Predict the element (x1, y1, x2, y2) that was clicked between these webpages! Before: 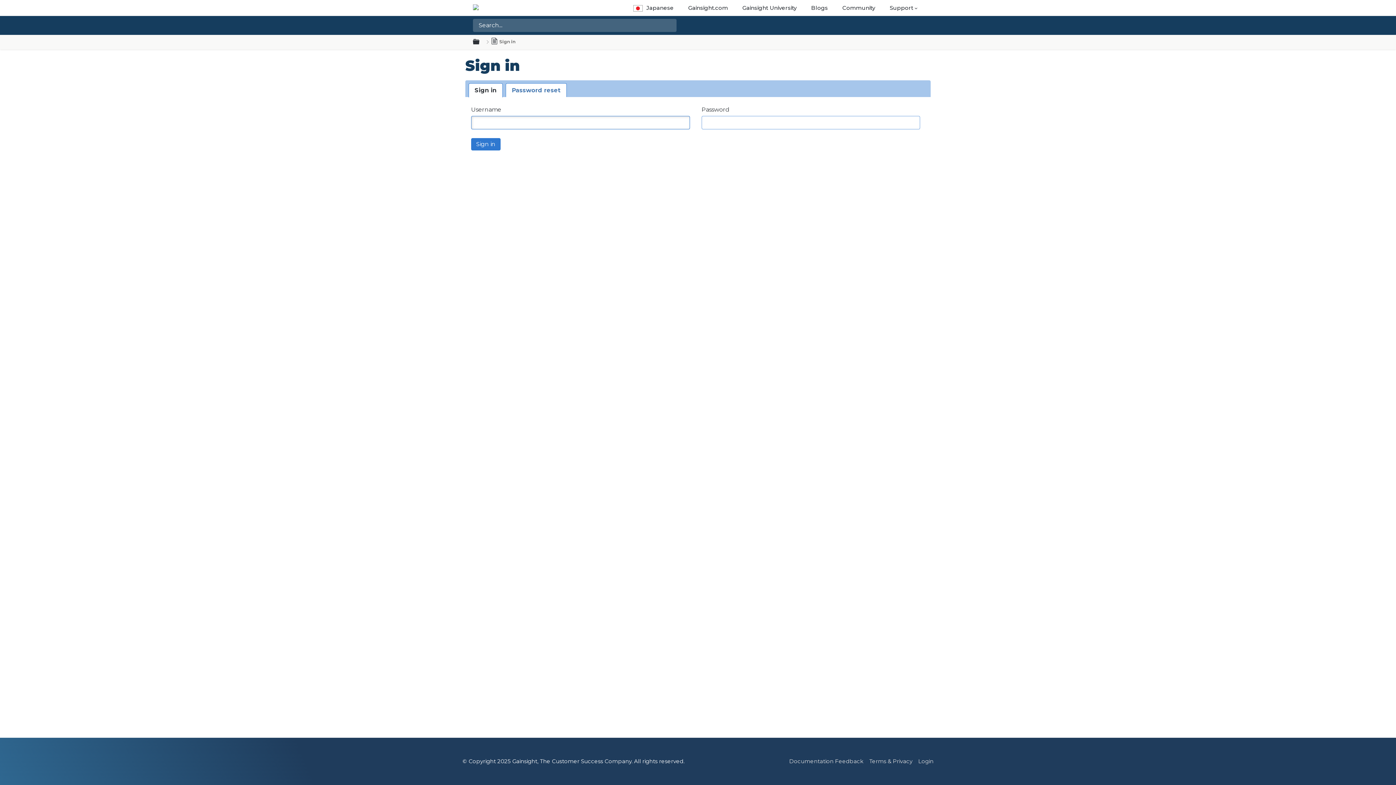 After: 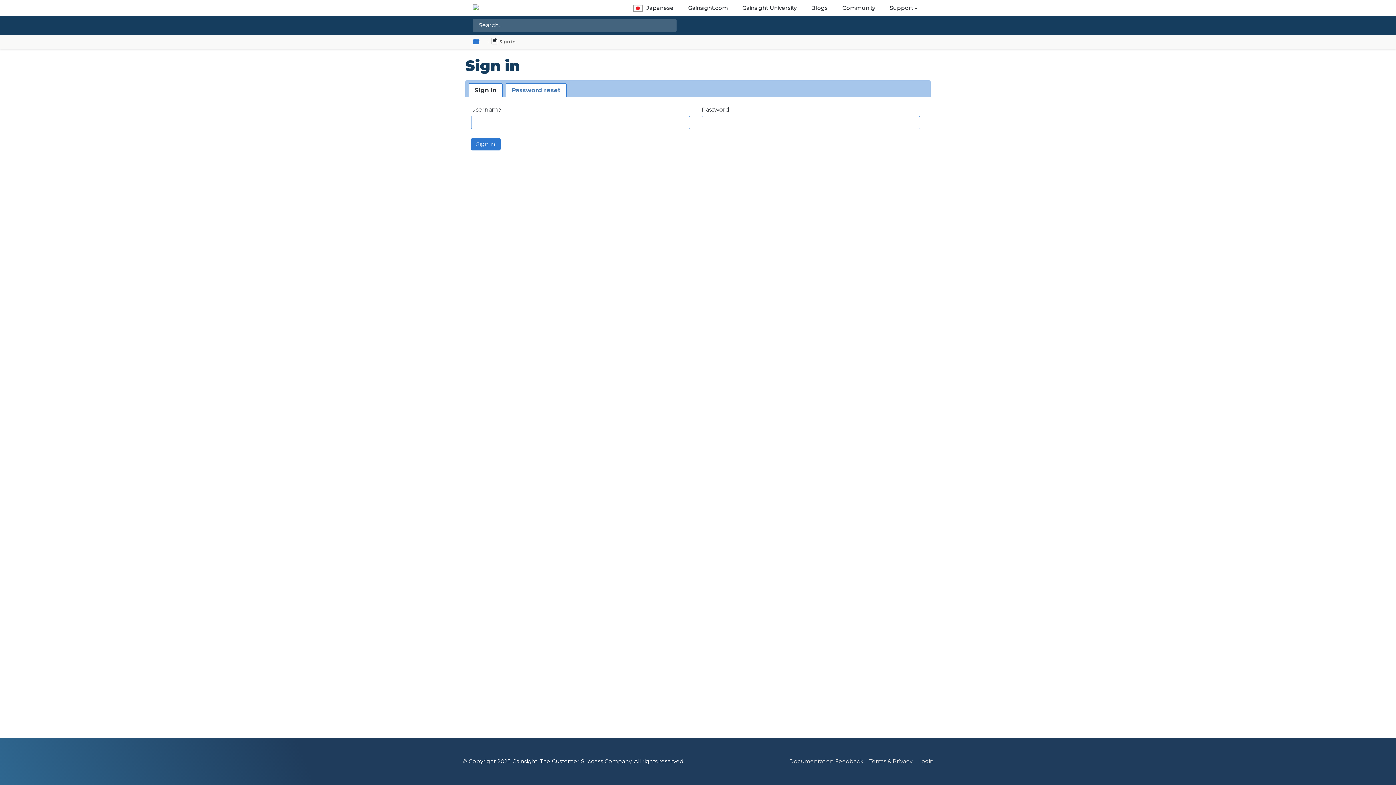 Action: bbox: (473, 37, 481, 47) label:  Expand/collapse global hierarchy